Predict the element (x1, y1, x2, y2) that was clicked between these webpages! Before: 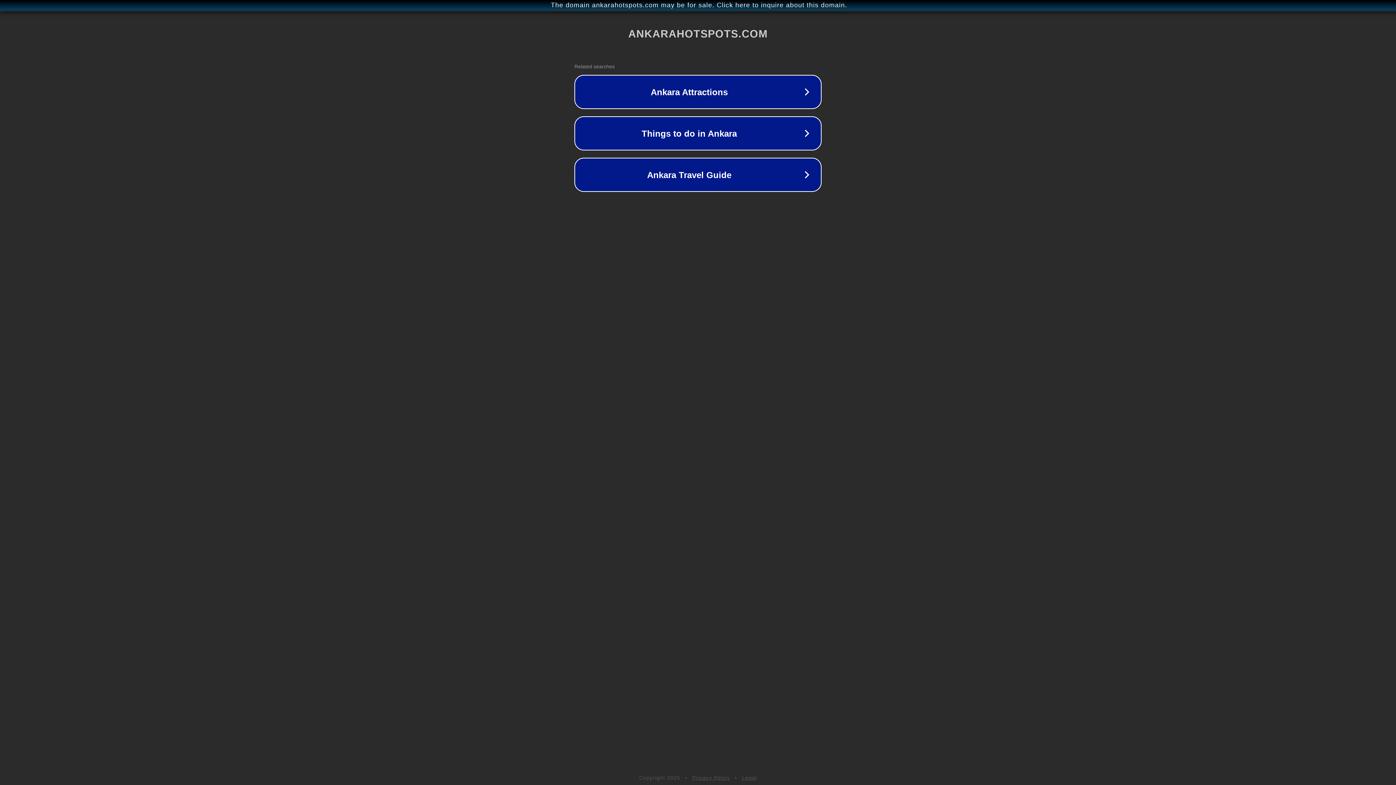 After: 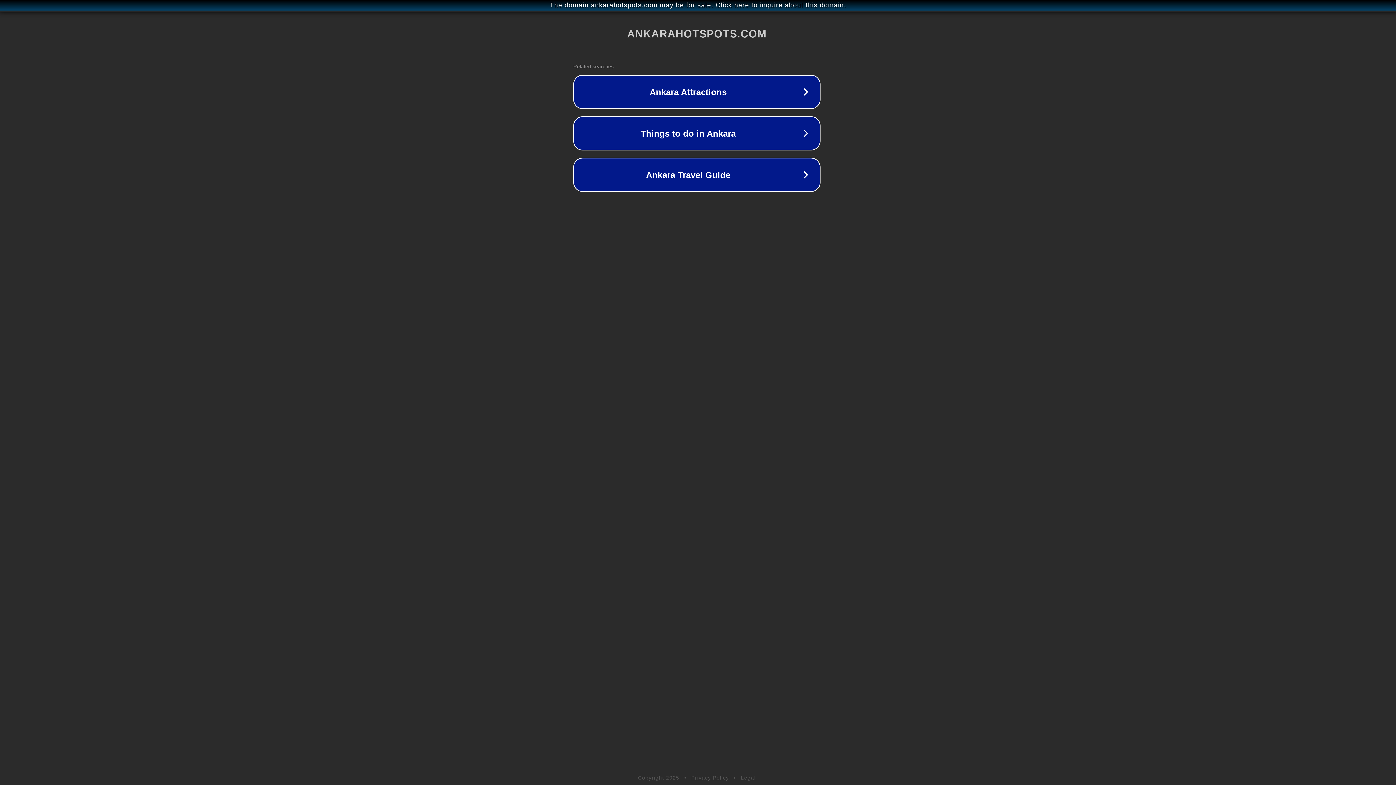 Action: label: The domain ankarahotspots.com may be for sale. Click here to inquire about this domain. bbox: (1, 1, 1397, 9)